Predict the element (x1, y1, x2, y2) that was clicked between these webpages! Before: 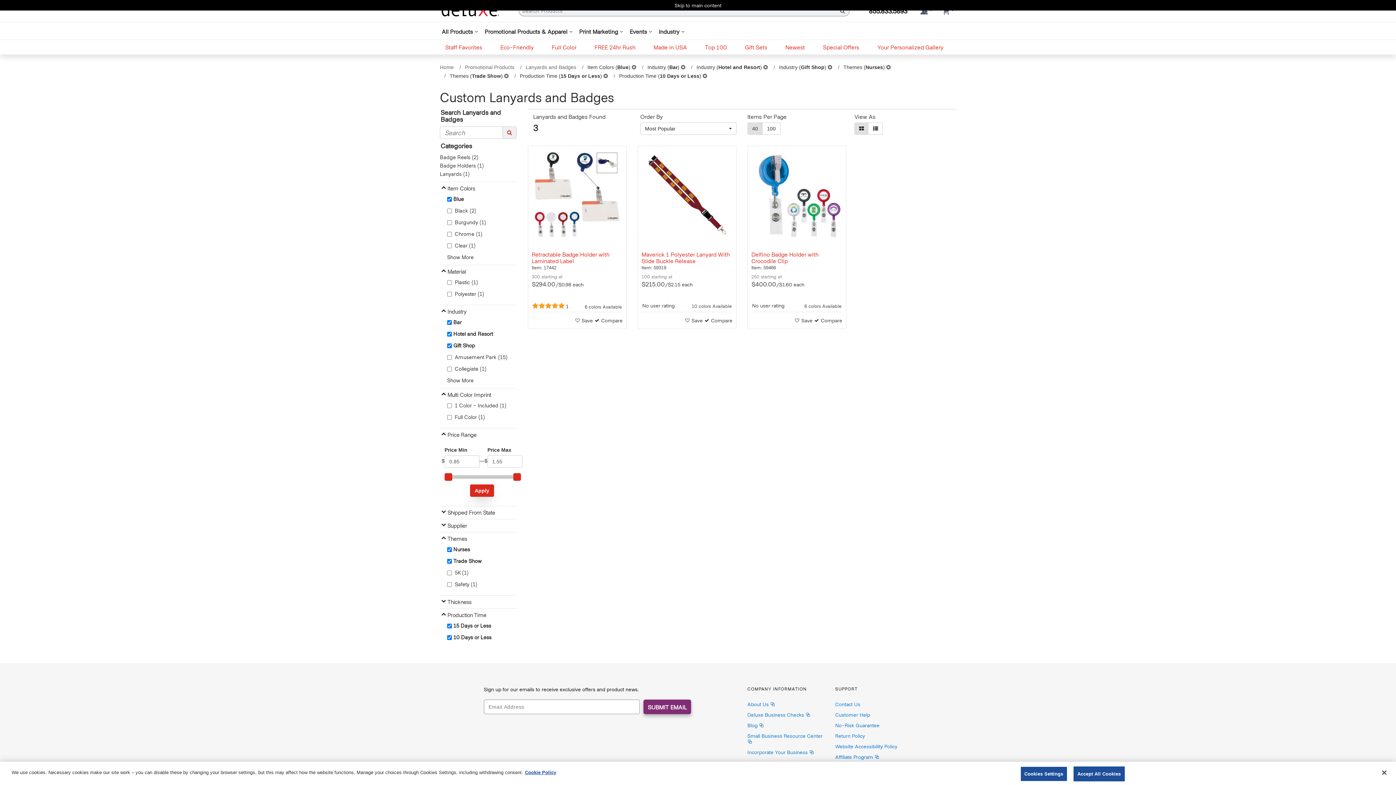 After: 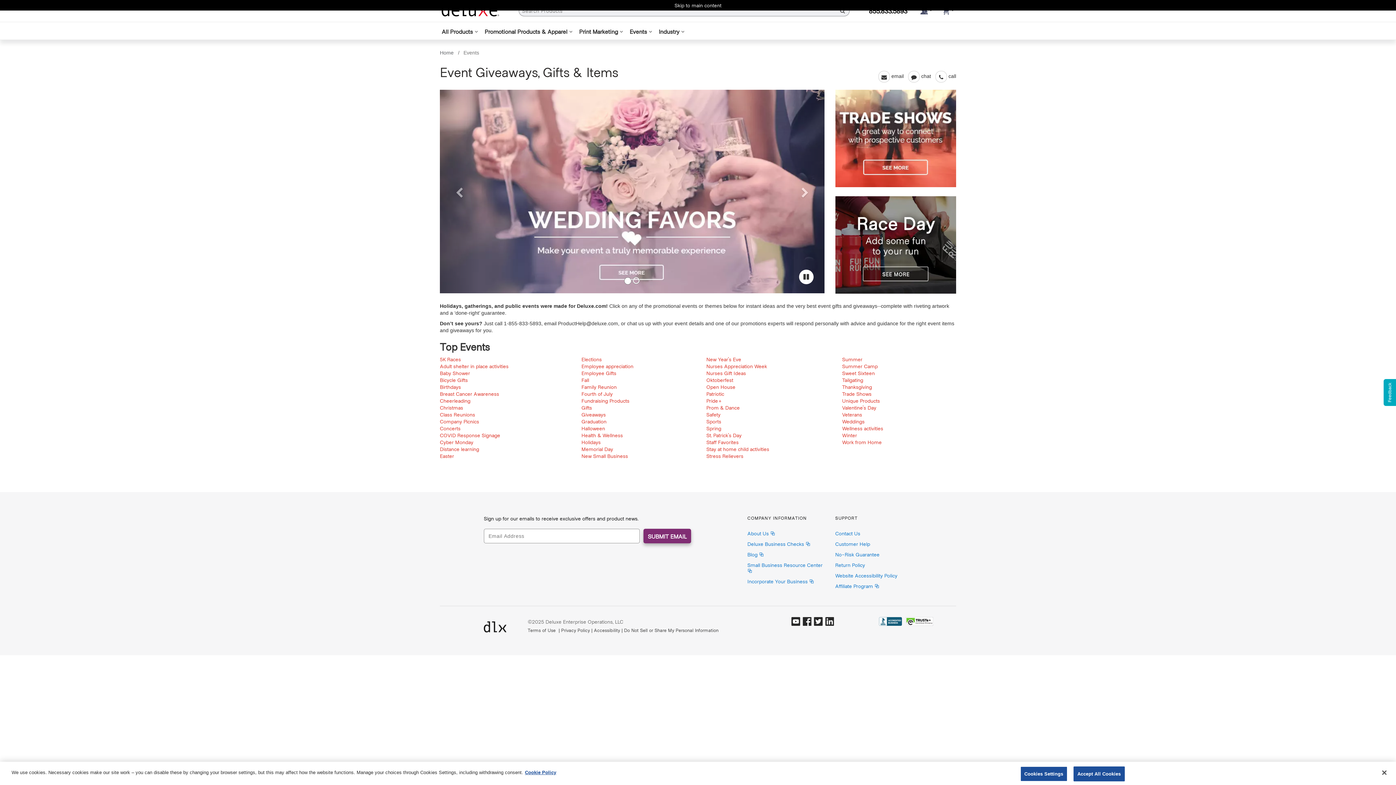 Action: bbox: (629, 28, 647, 36) label: Events